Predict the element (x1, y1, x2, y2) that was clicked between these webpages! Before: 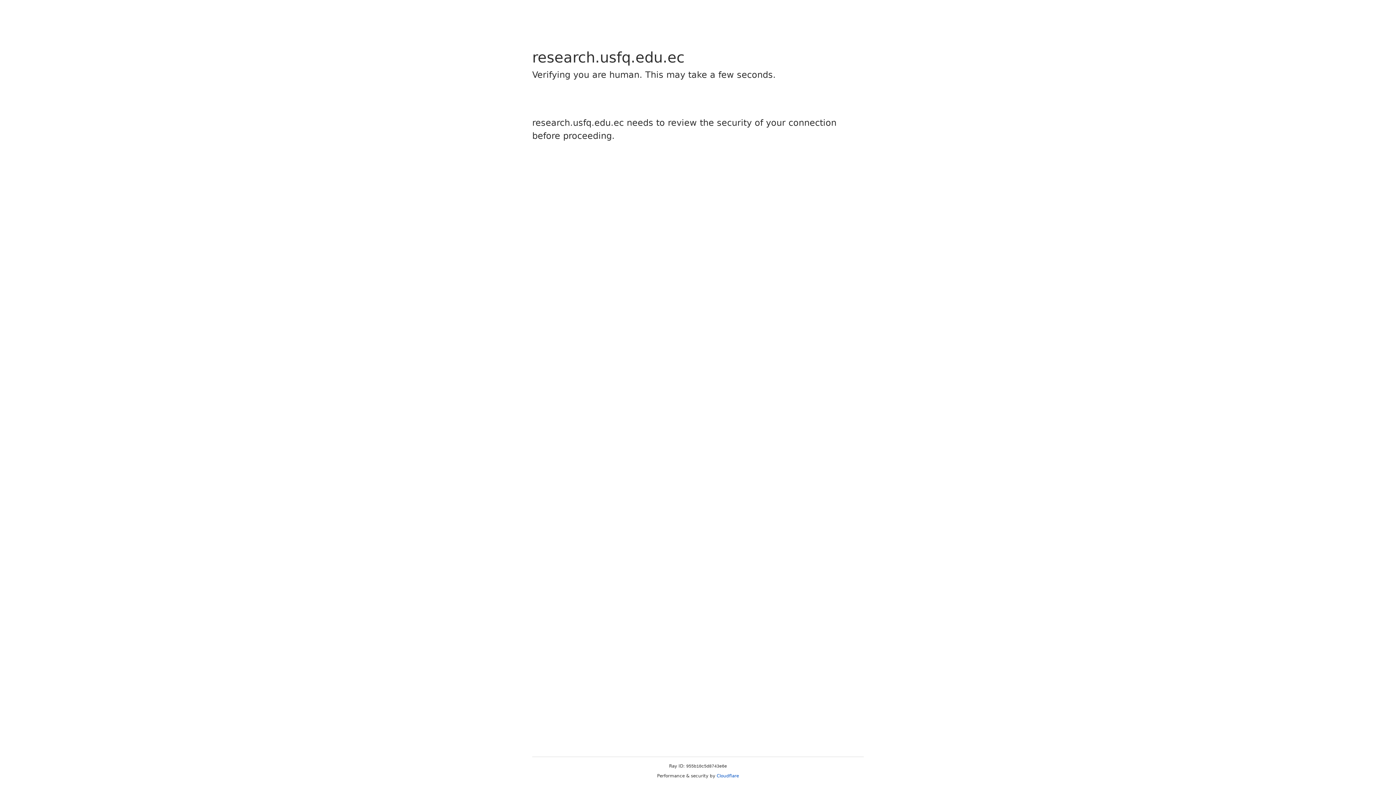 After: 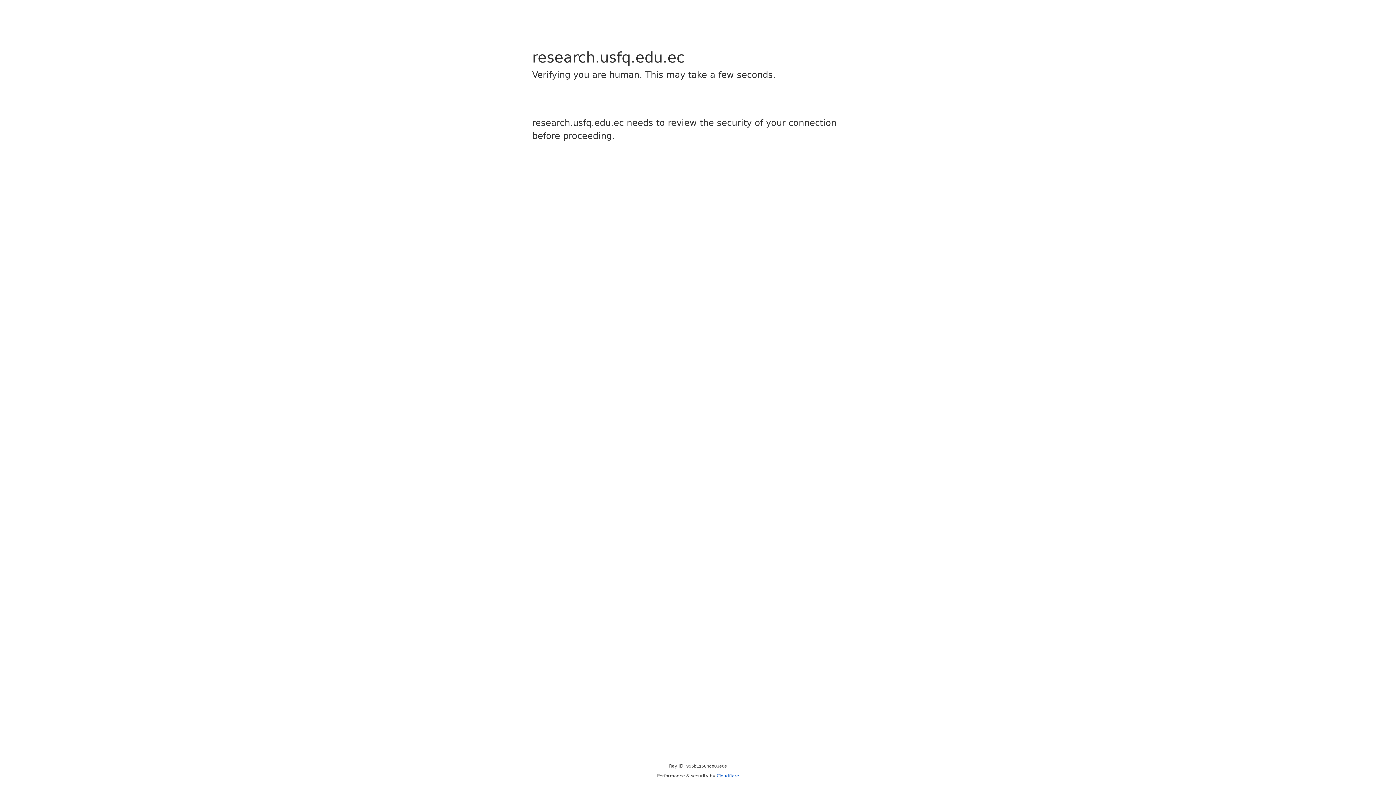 Action: bbox: (716, 773, 739, 778) label: Cloudflare